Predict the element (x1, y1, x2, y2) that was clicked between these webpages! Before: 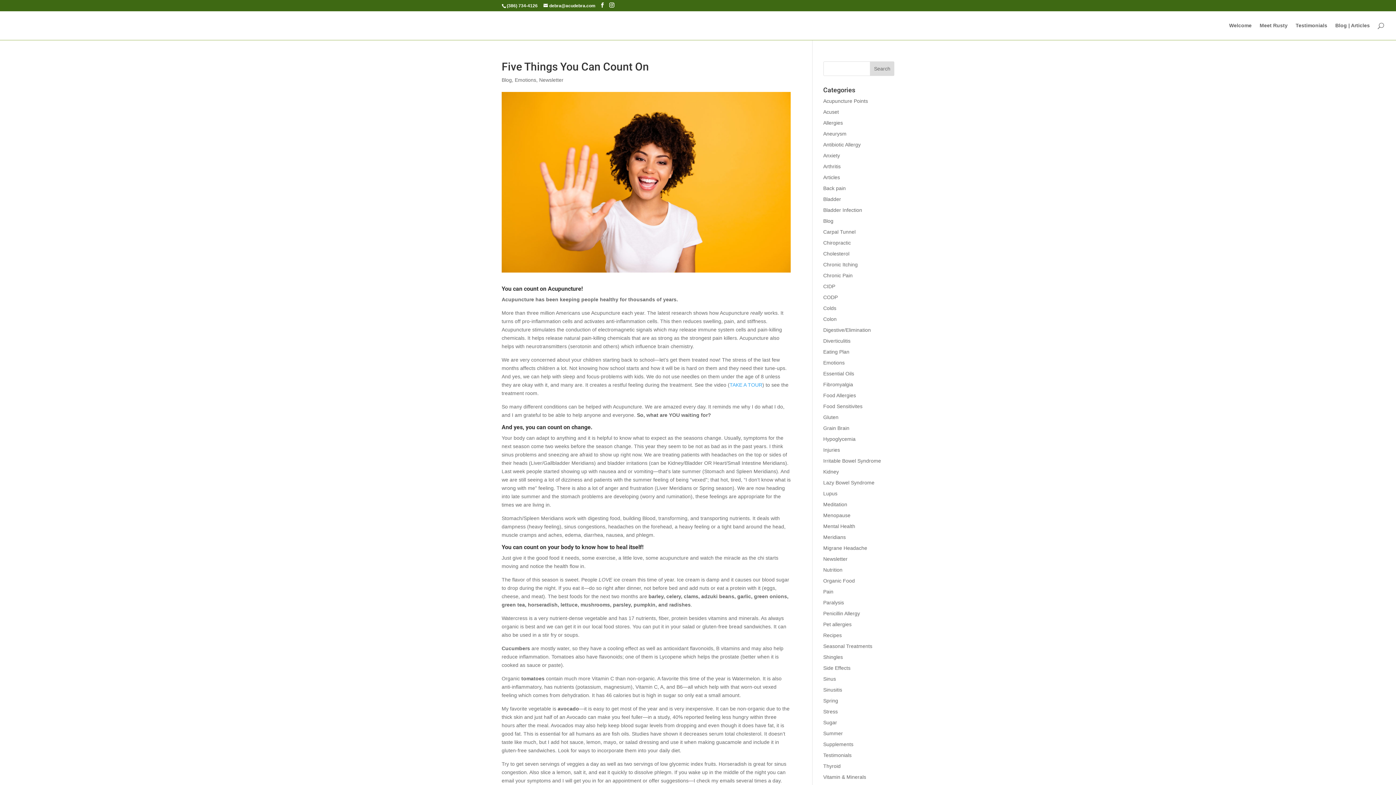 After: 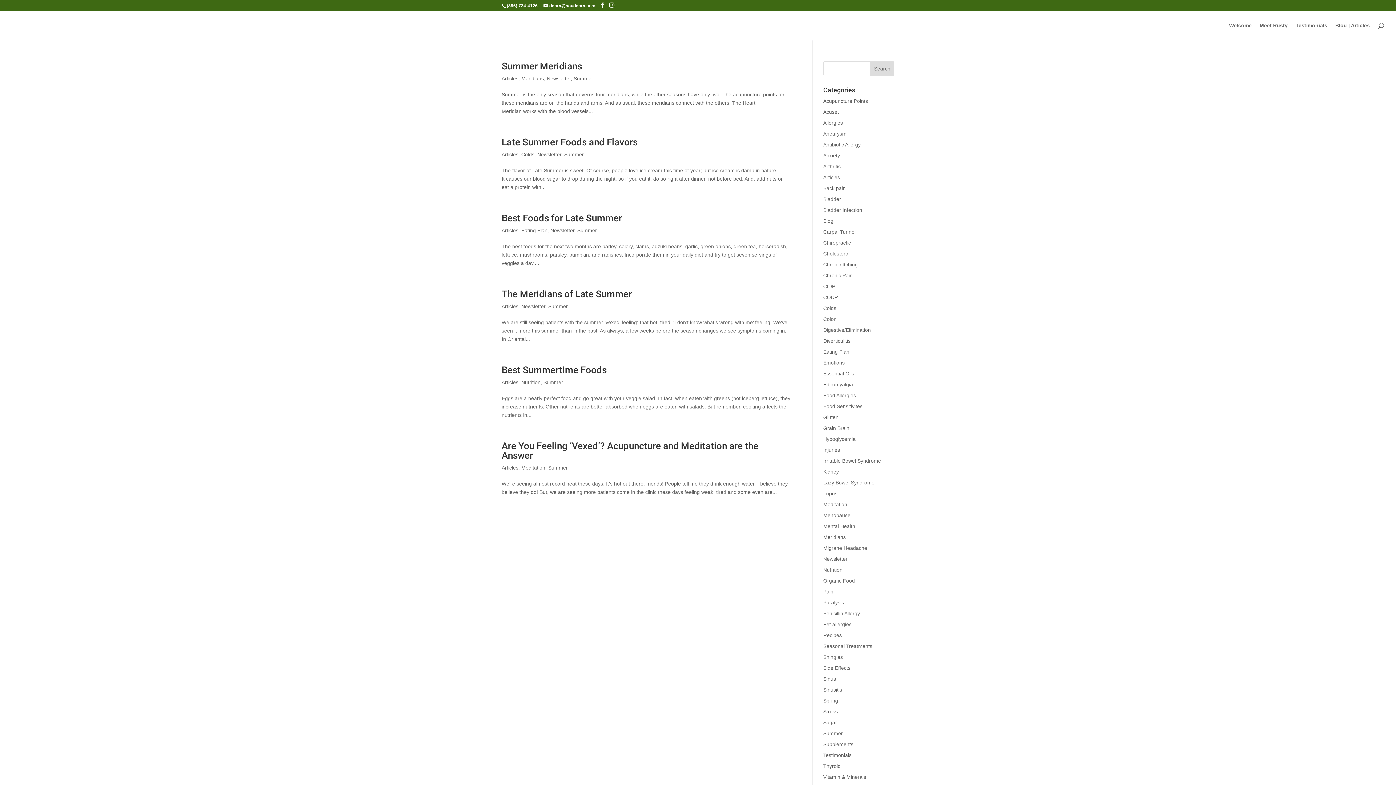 Action: bbox: (823, 730, 843, 736) label: Summer